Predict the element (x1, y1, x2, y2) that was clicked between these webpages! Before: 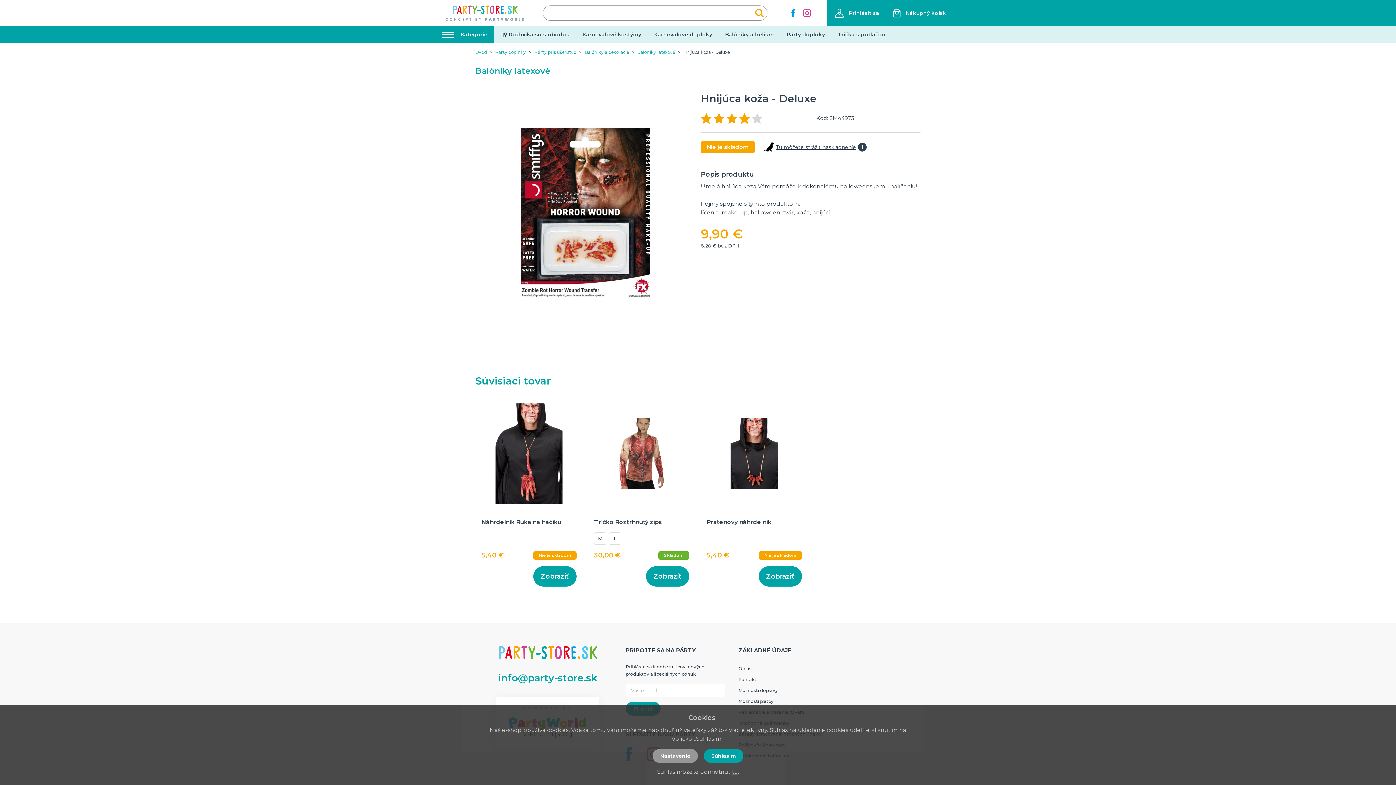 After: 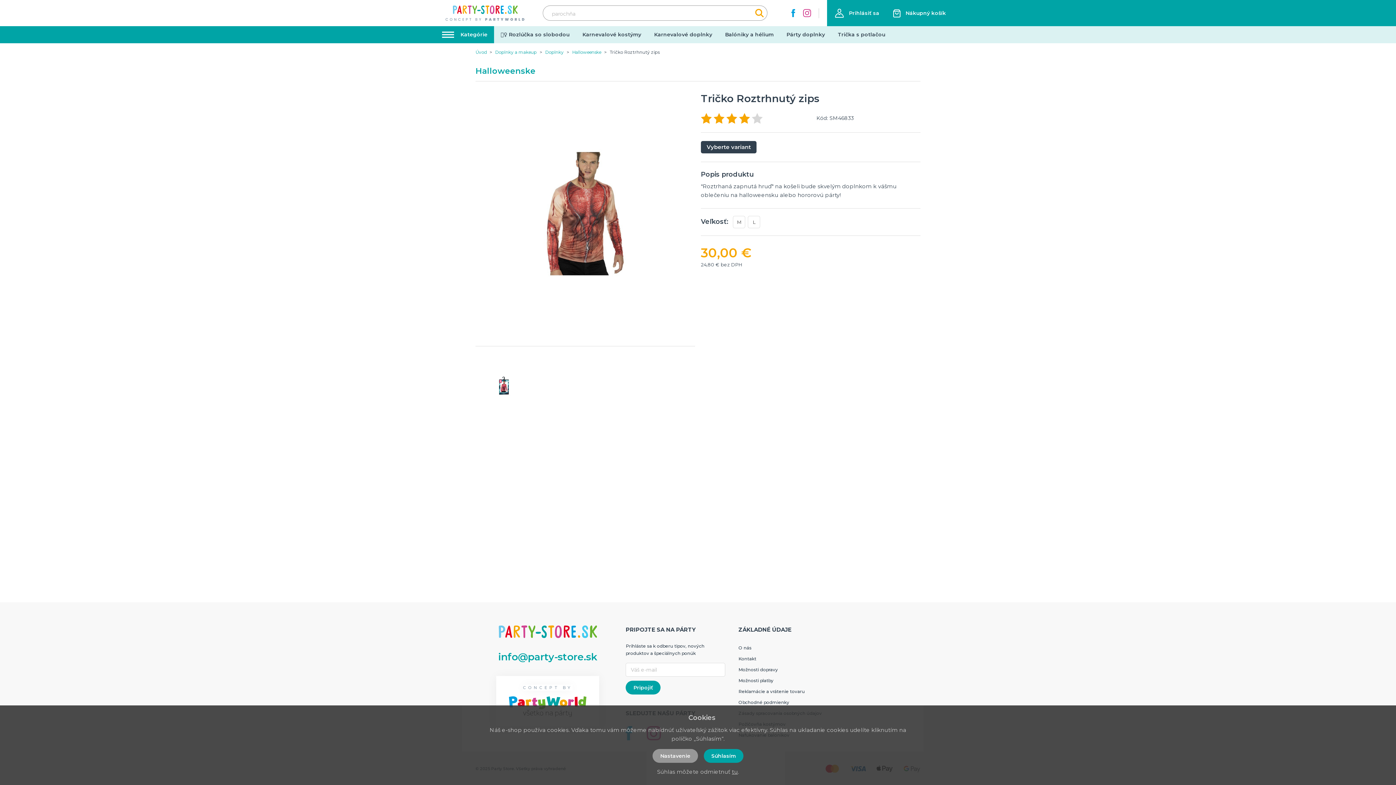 Action: bbox: (594, 401, 689, 527) label: Tričko Roztrhnutý zips